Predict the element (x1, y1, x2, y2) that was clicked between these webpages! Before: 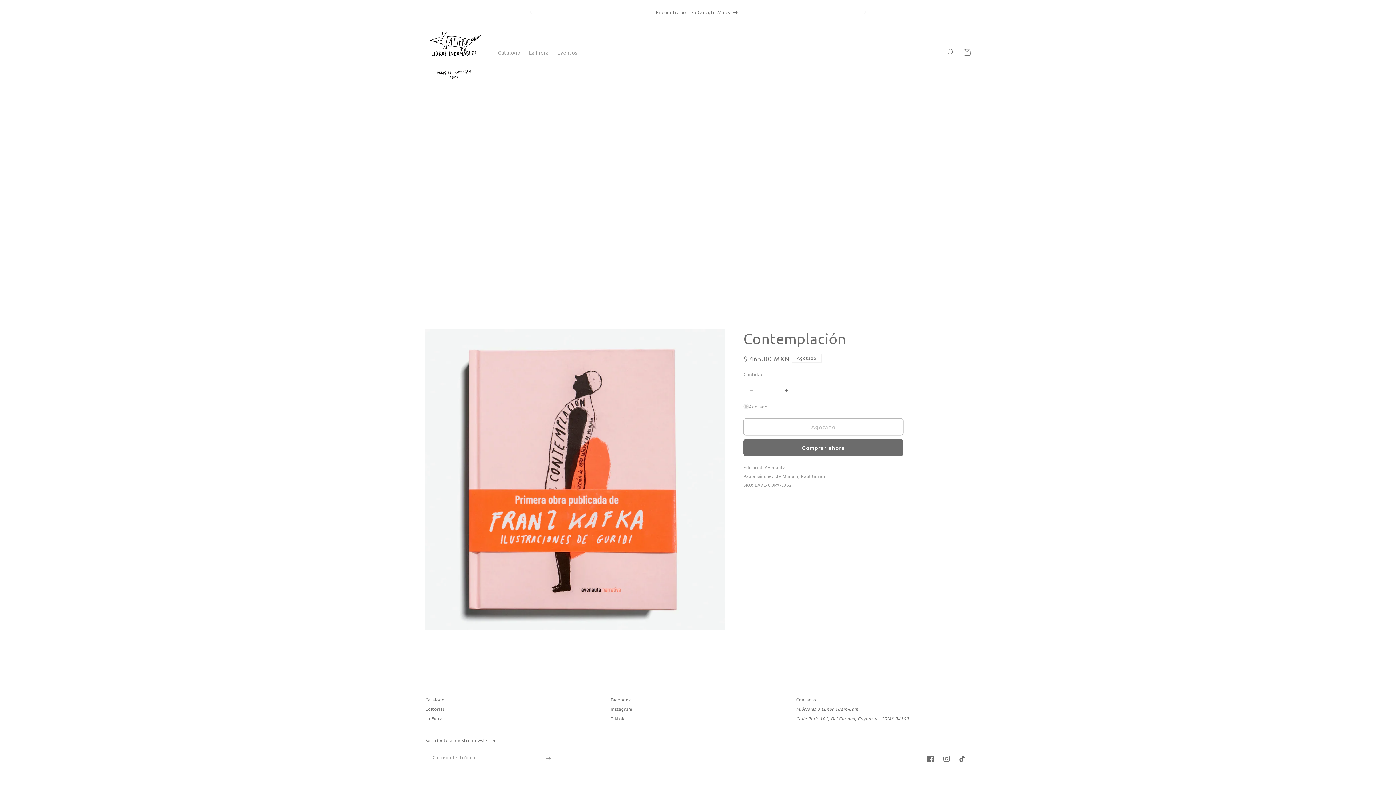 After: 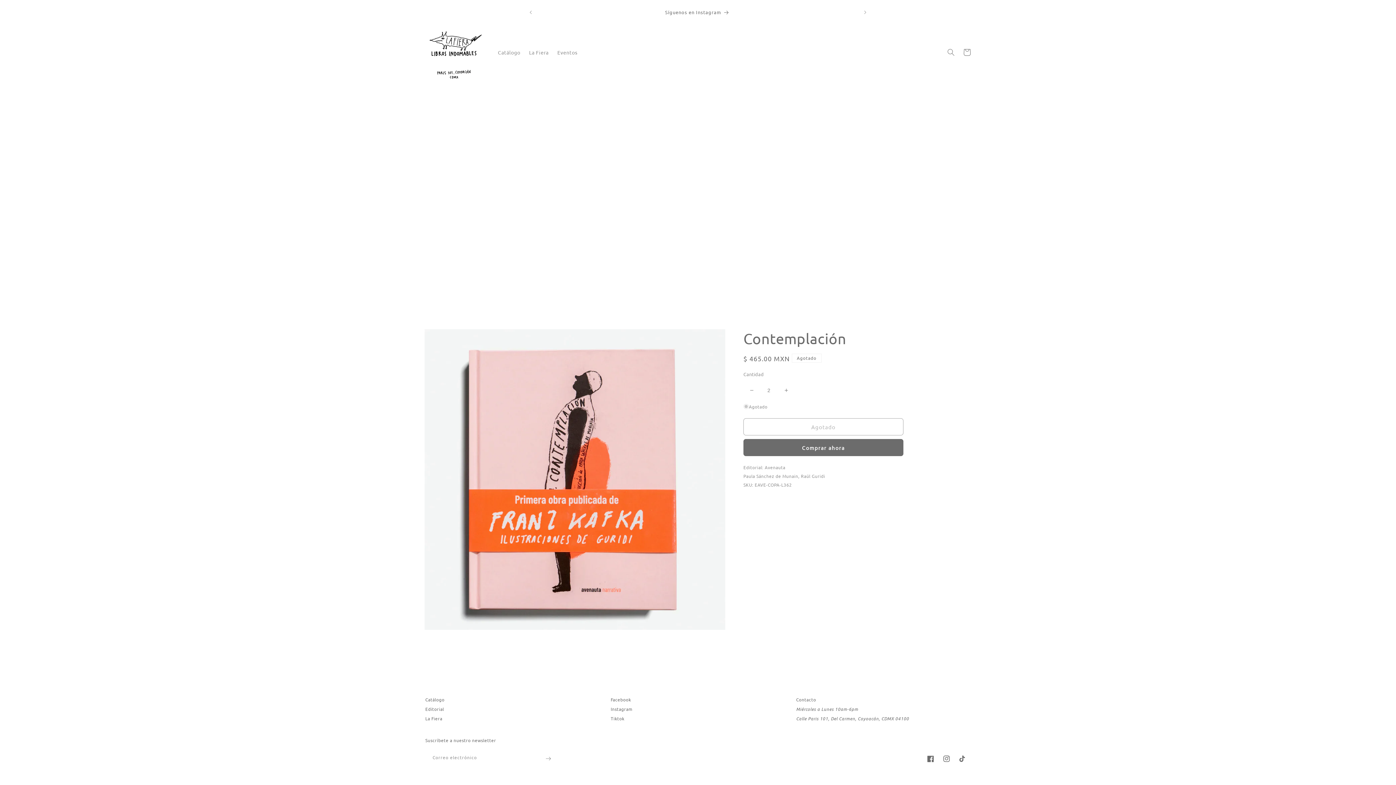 Action: bbox: (778, 382, 794, 398) label: Aumentar cantidad para Contemplación